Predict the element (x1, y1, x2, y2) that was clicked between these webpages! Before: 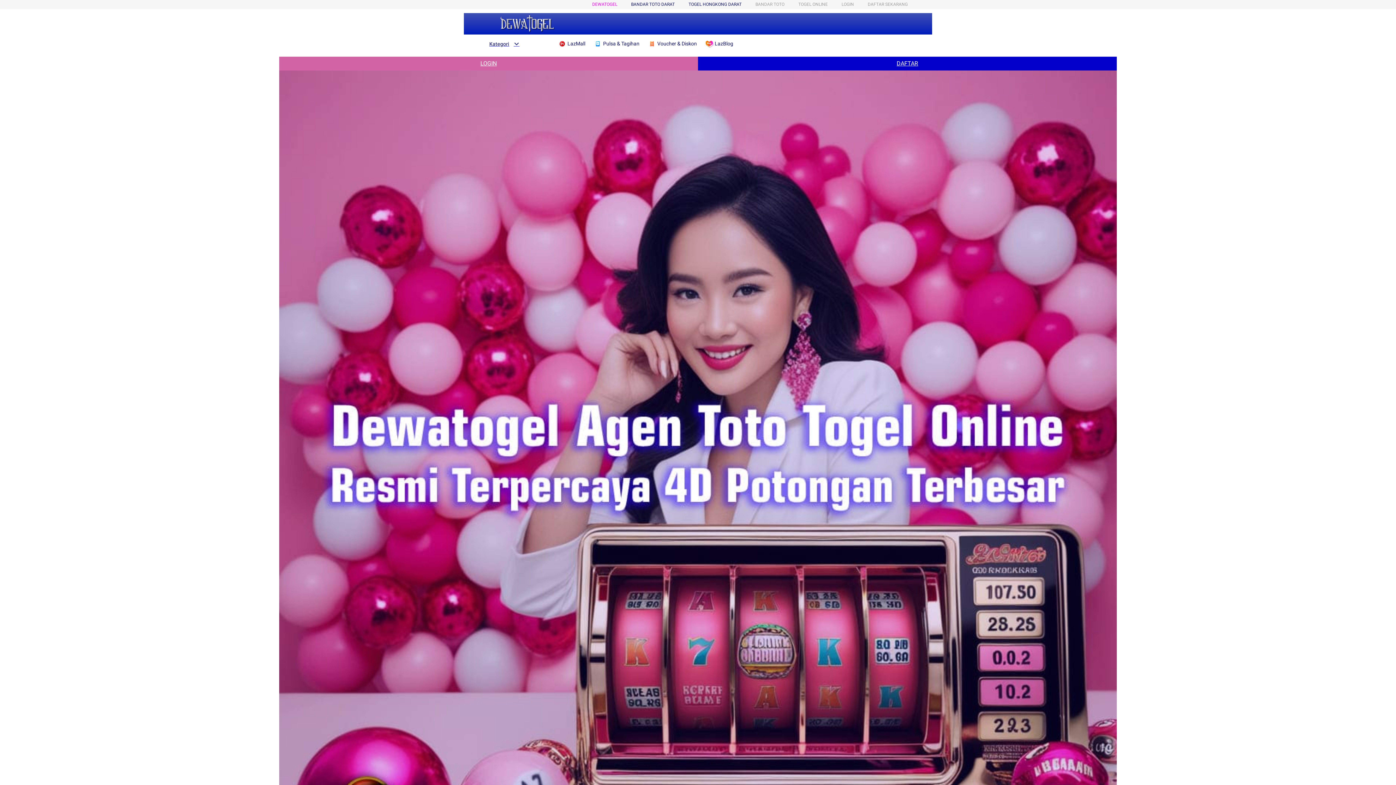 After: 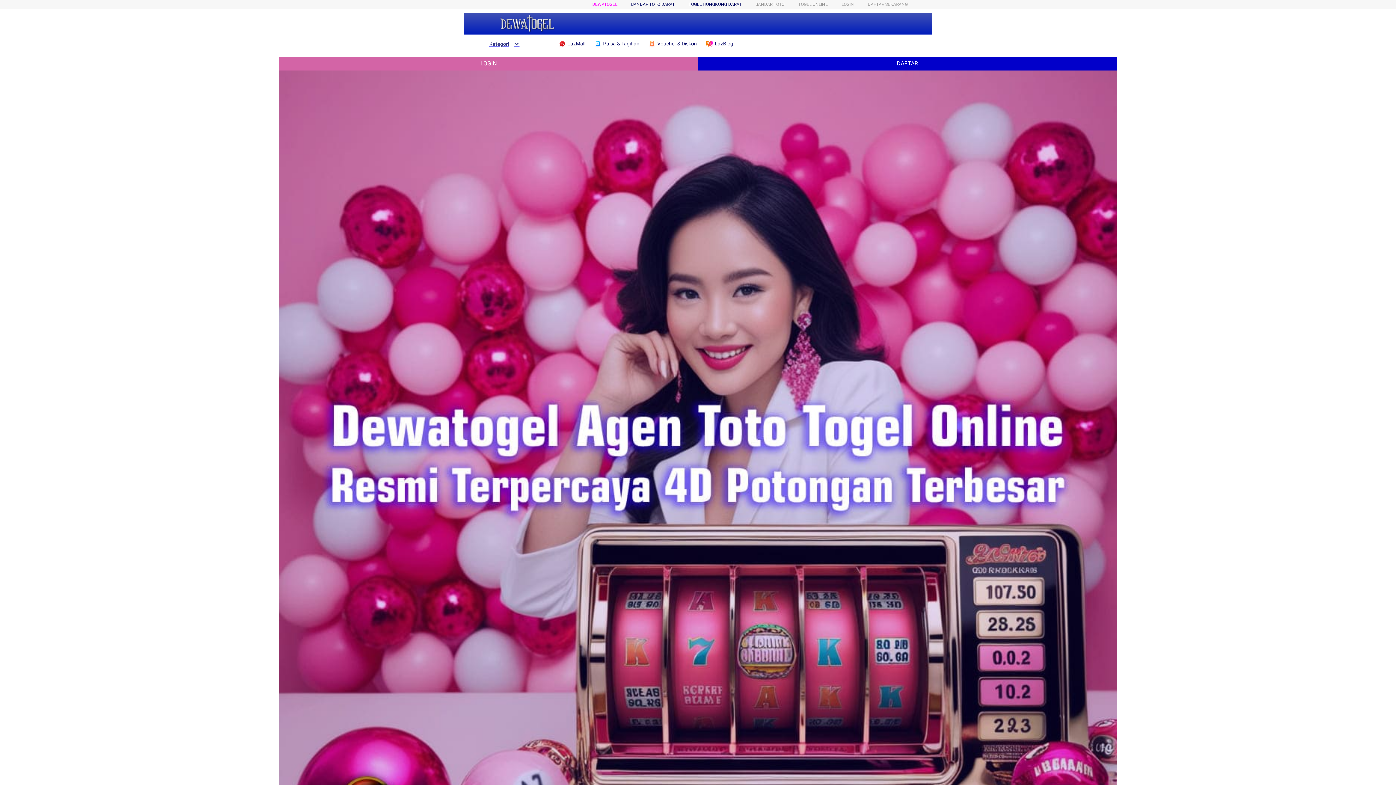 Action: label: DAFTAR bbox: (698, 56, 1117, 70)